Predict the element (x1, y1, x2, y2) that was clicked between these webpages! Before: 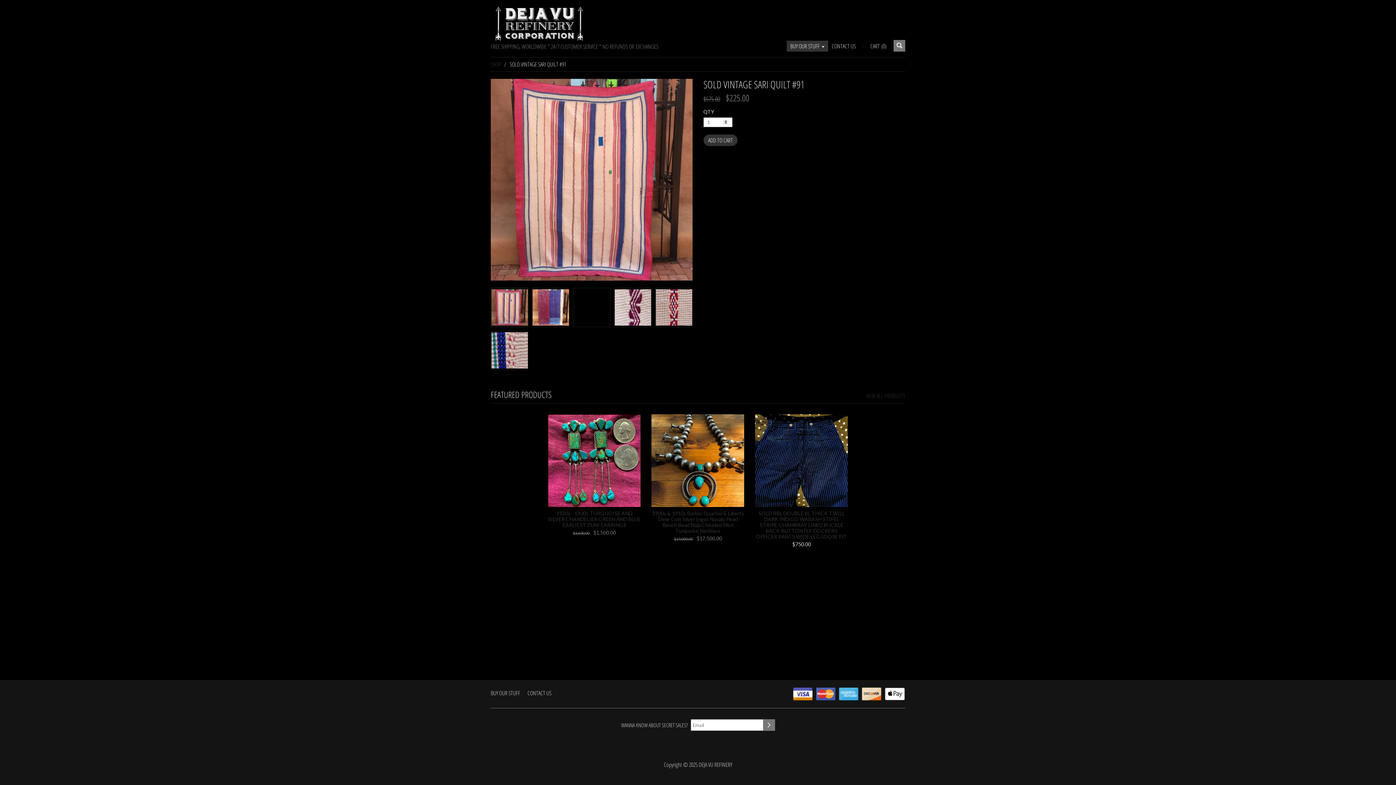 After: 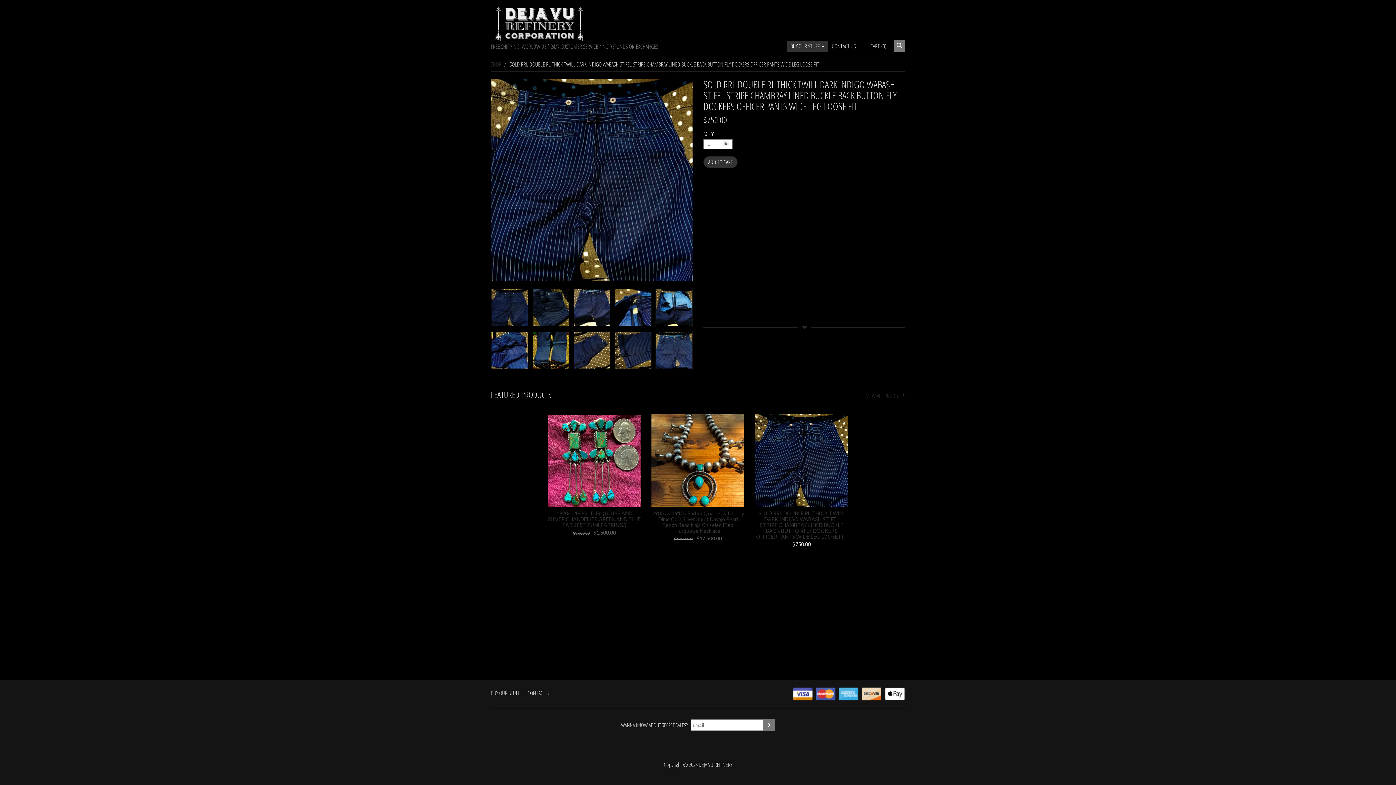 Action: bbox: (755, 414, 848, 539) label: SOLD RRL DOUBLE RL THICK TWILL DARK INDIGO WABASH STIFEL STRIPE CHAMBRAY LINED BUCKLE BACK BUTTON FLY DOCKERS OFFICER PANTS WIDE LEG LOOSE FIT